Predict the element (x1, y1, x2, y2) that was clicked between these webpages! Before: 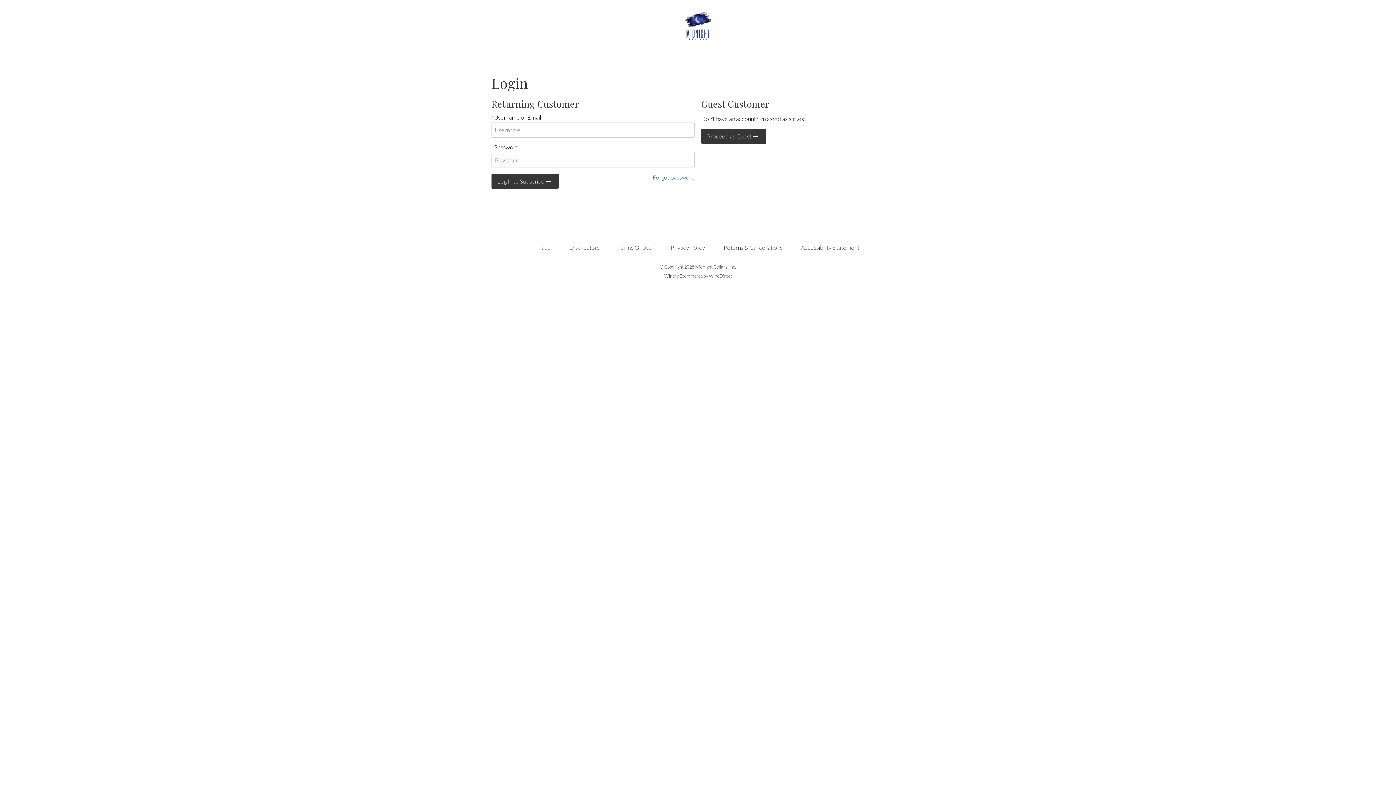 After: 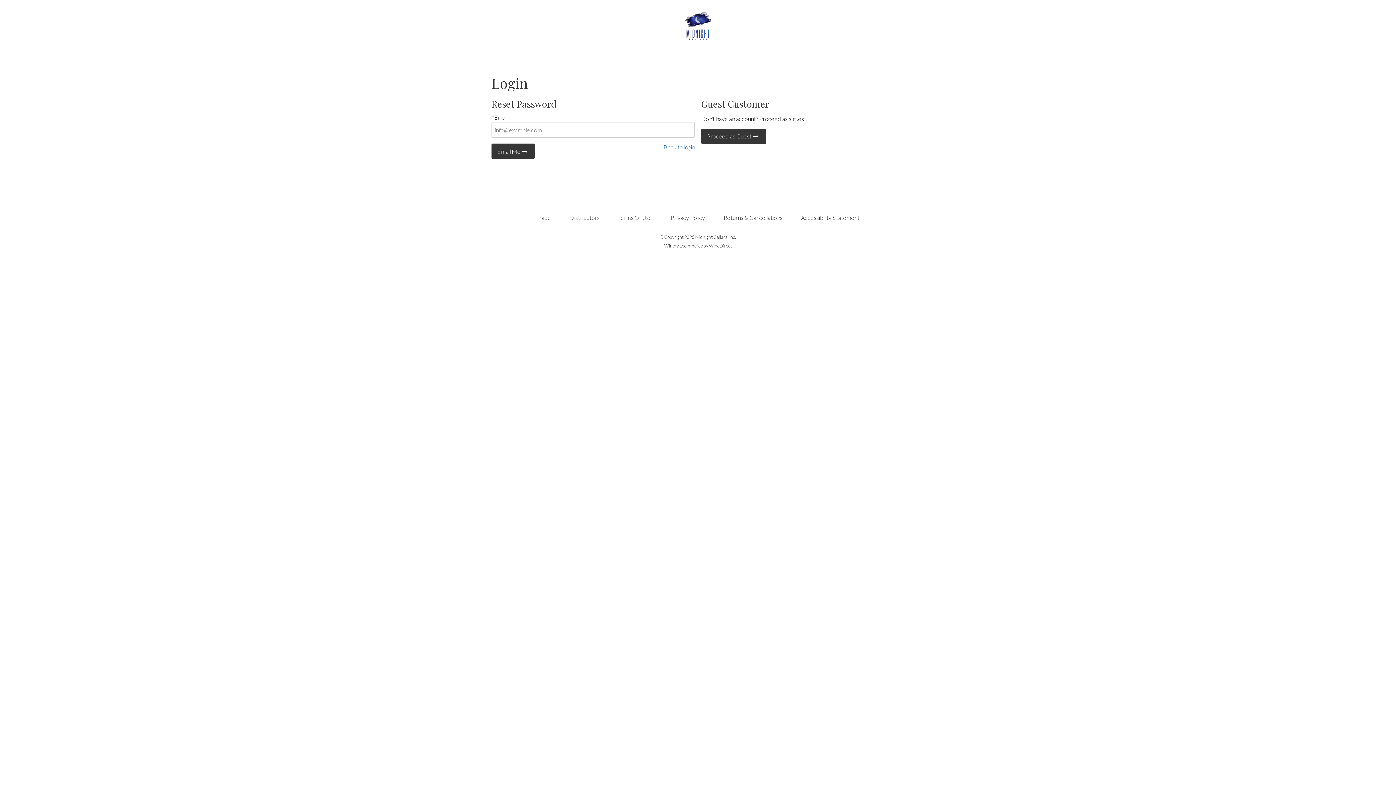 Action: label: Forgot password bbox: (652, 173, 695, 180)